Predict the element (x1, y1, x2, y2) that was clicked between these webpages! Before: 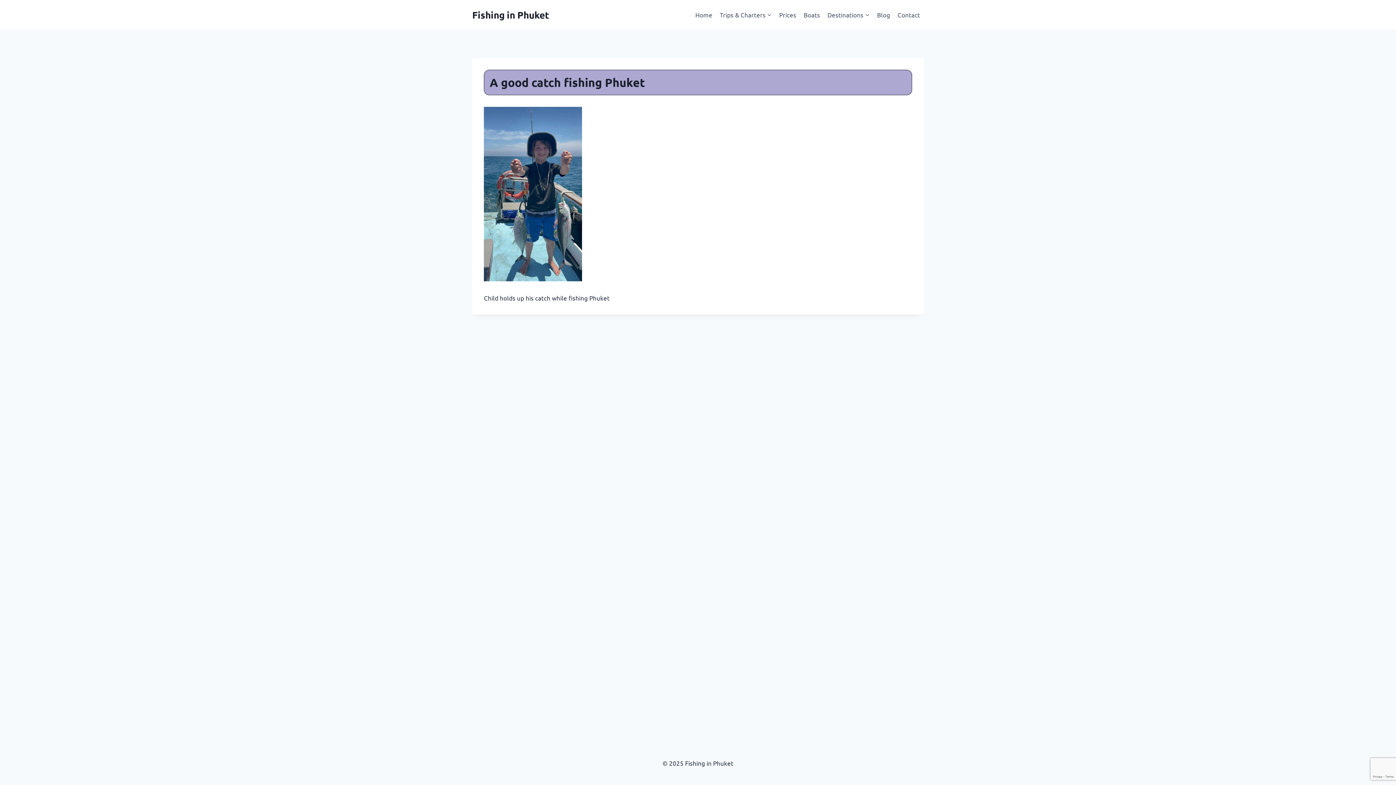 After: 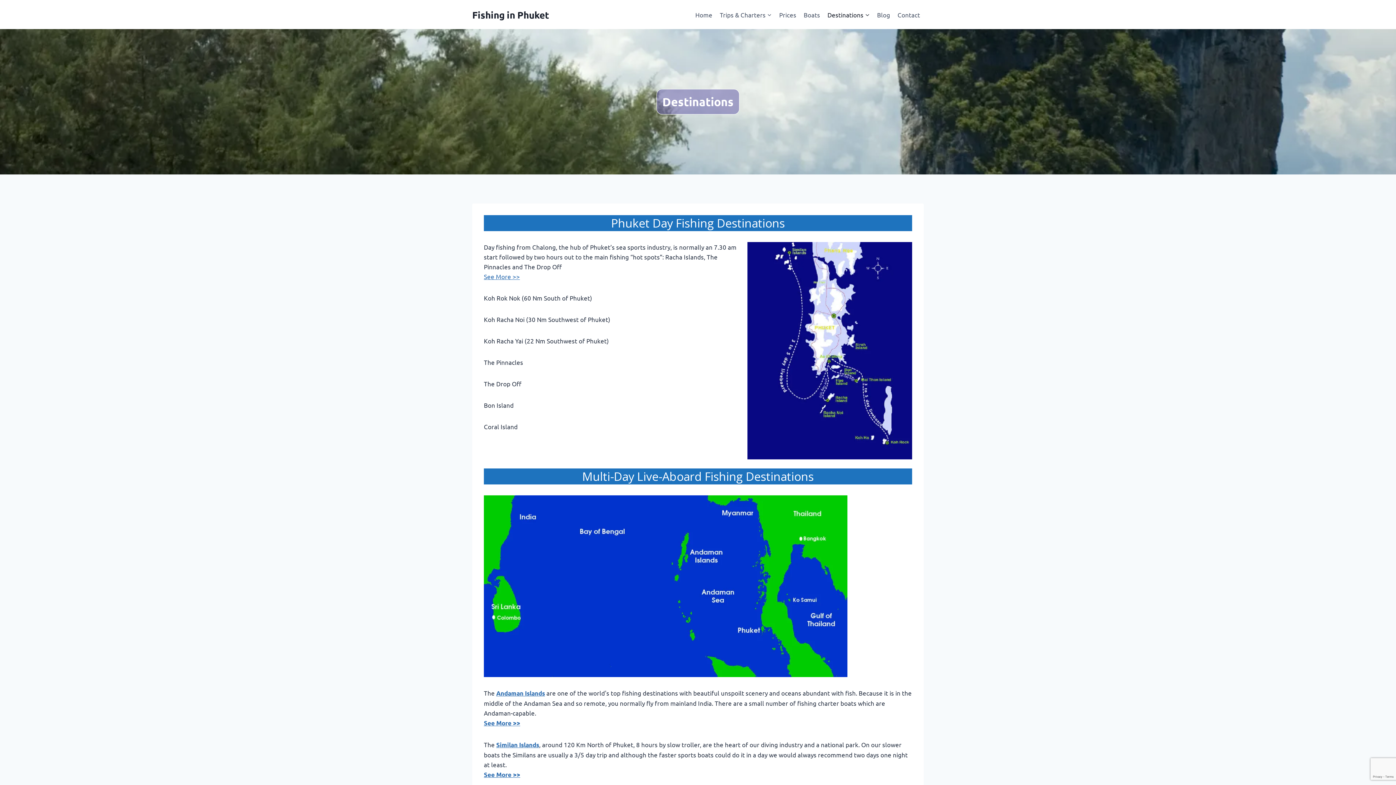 Action: label: Destinations bbox: (823, 5, 873, 23)